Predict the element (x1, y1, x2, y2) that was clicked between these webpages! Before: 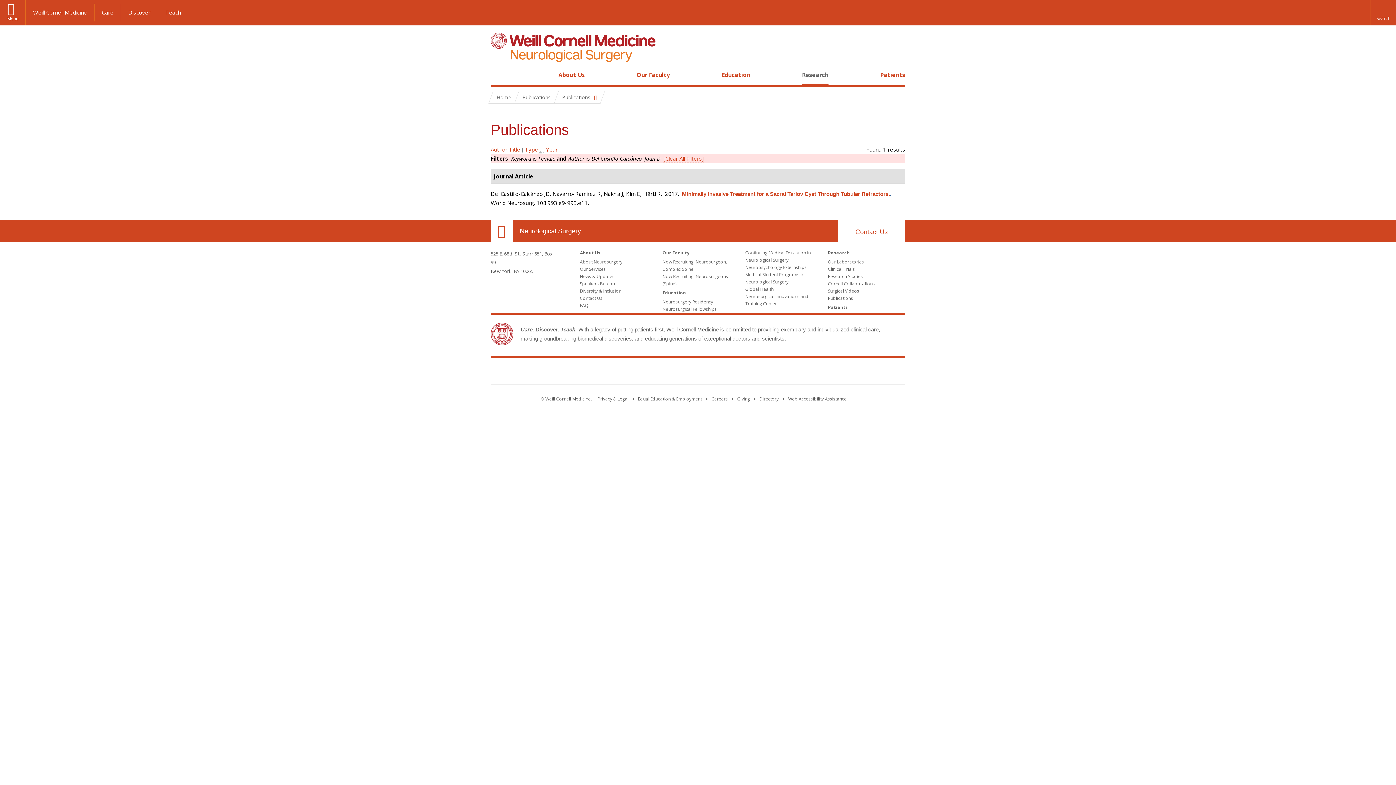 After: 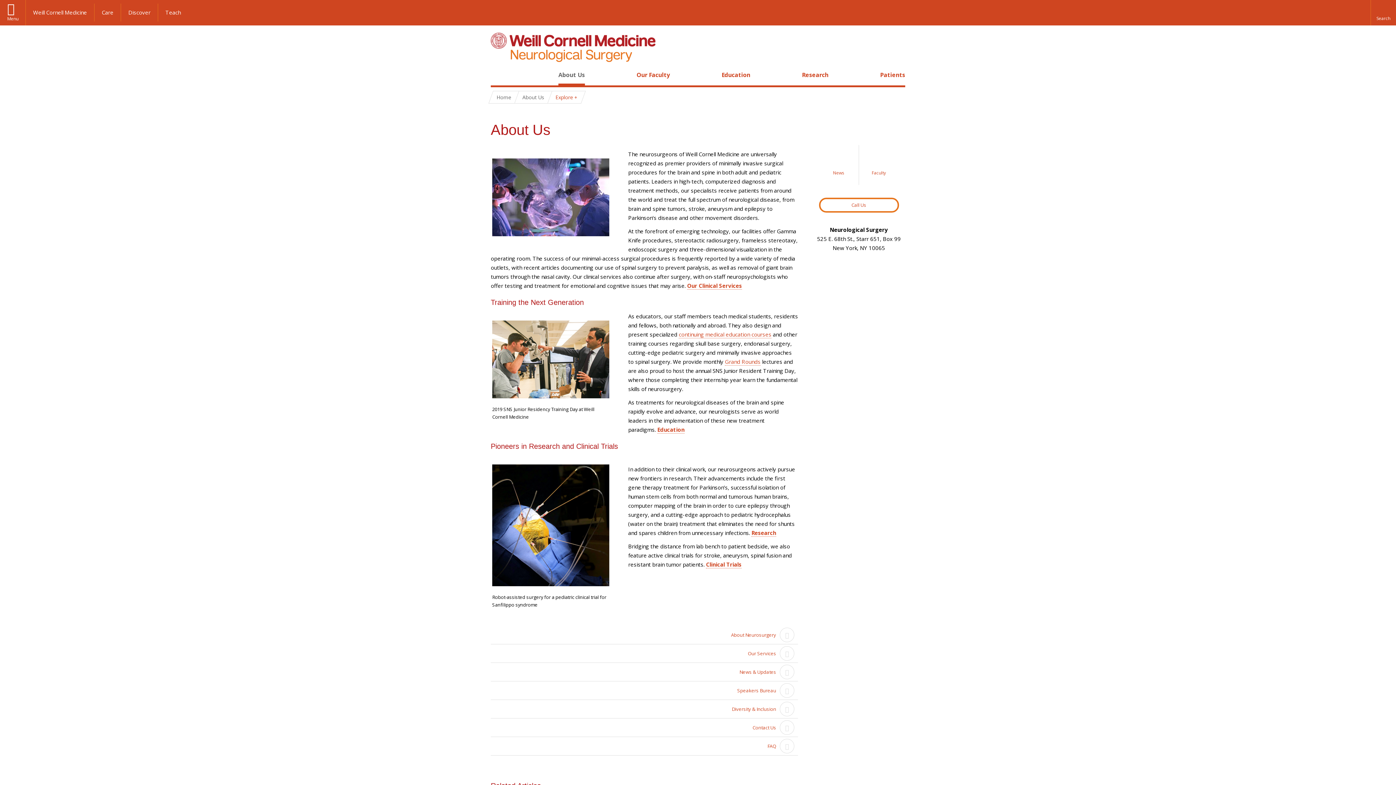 Action: label: About Us bbox: (558, 70, 585, 78)